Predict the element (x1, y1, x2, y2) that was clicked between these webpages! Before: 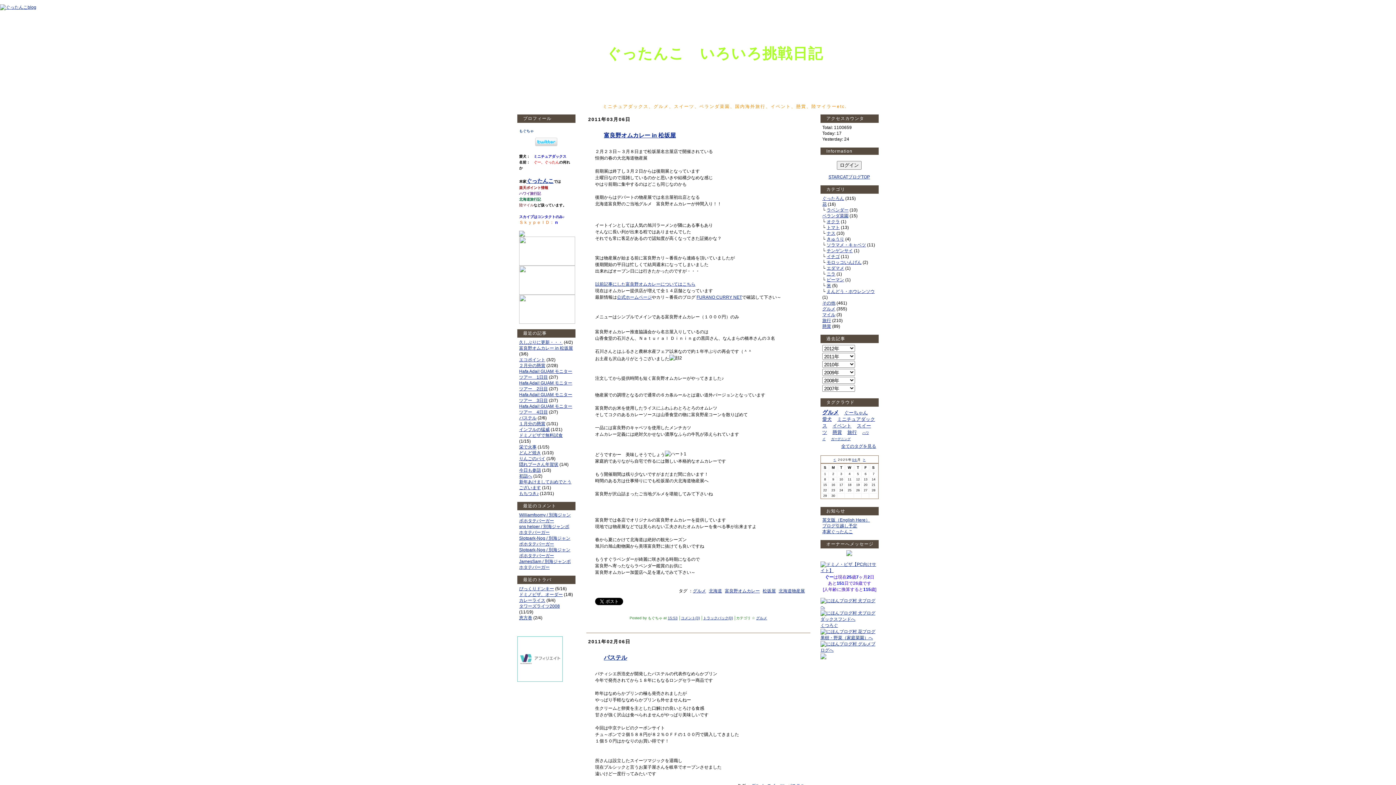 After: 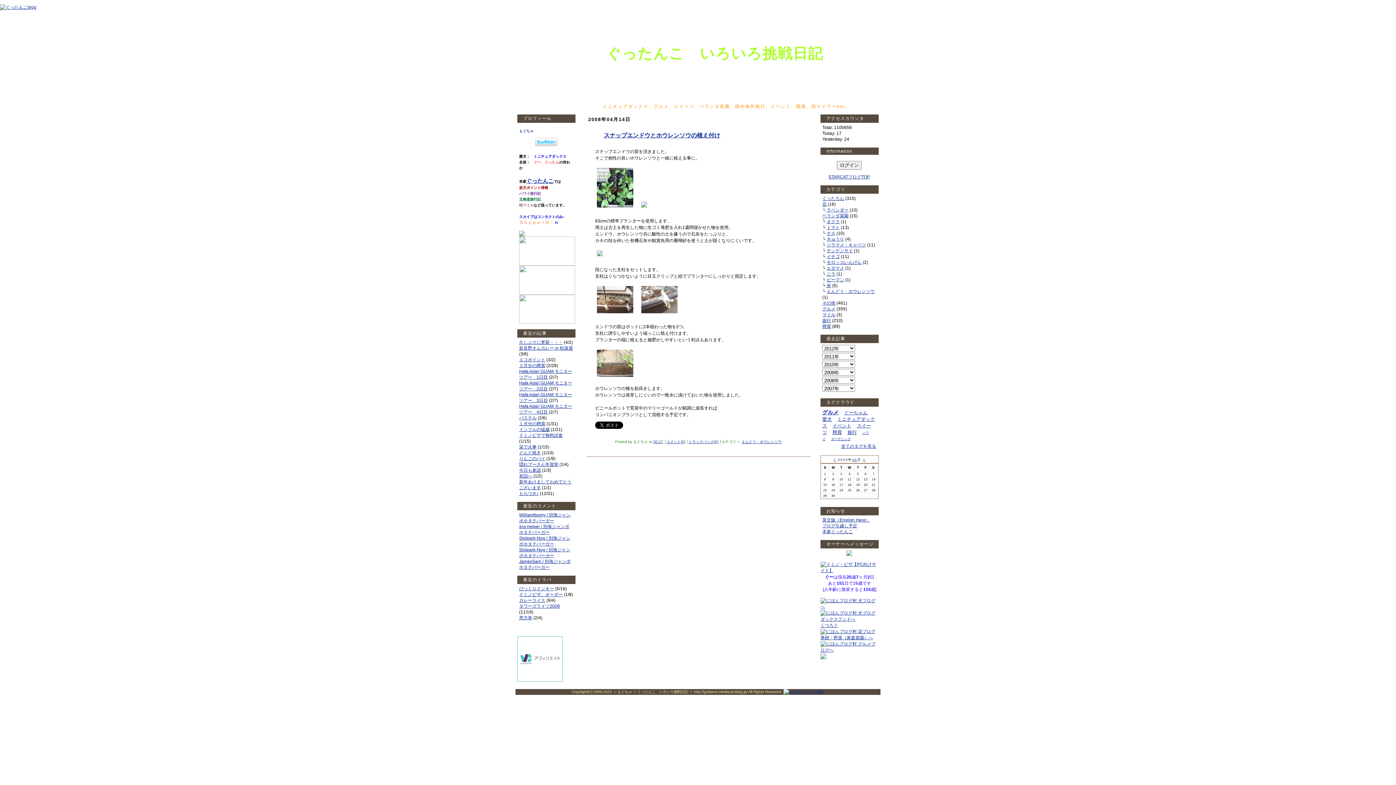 Action: bbox: (826, 289, 874, 294) label: えんどう・ホウレンソウ